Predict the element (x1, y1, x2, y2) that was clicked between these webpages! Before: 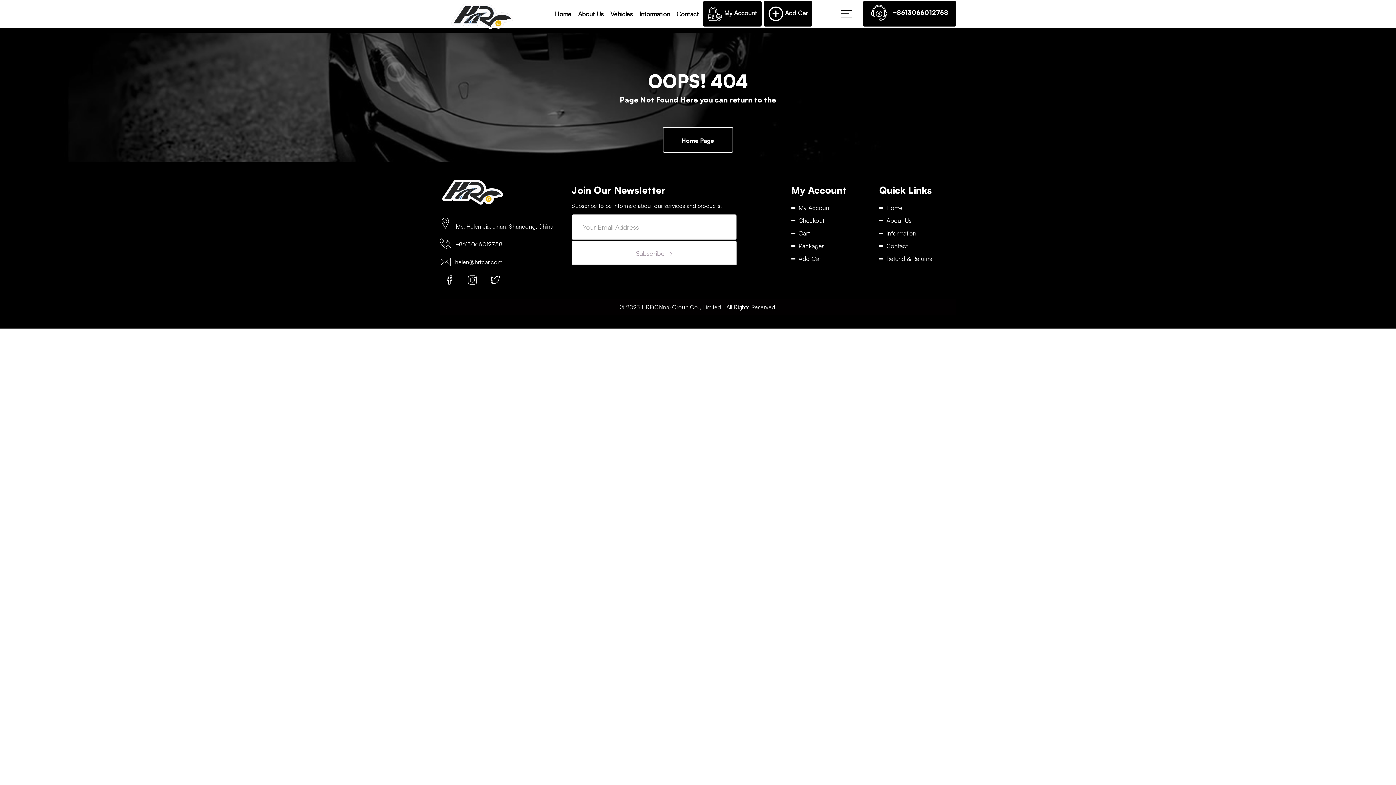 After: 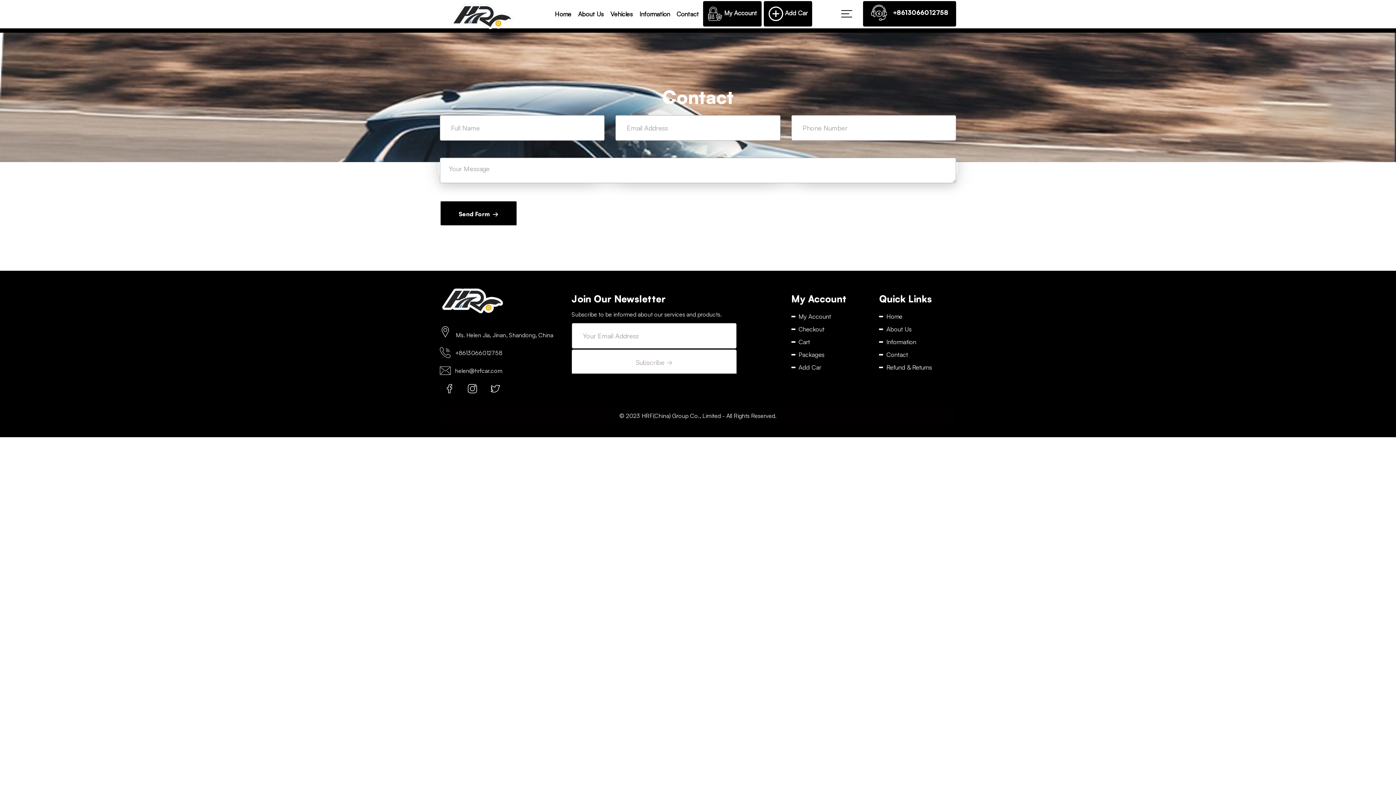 Action: label: Contact bbox: (886, 241, 908, 250)